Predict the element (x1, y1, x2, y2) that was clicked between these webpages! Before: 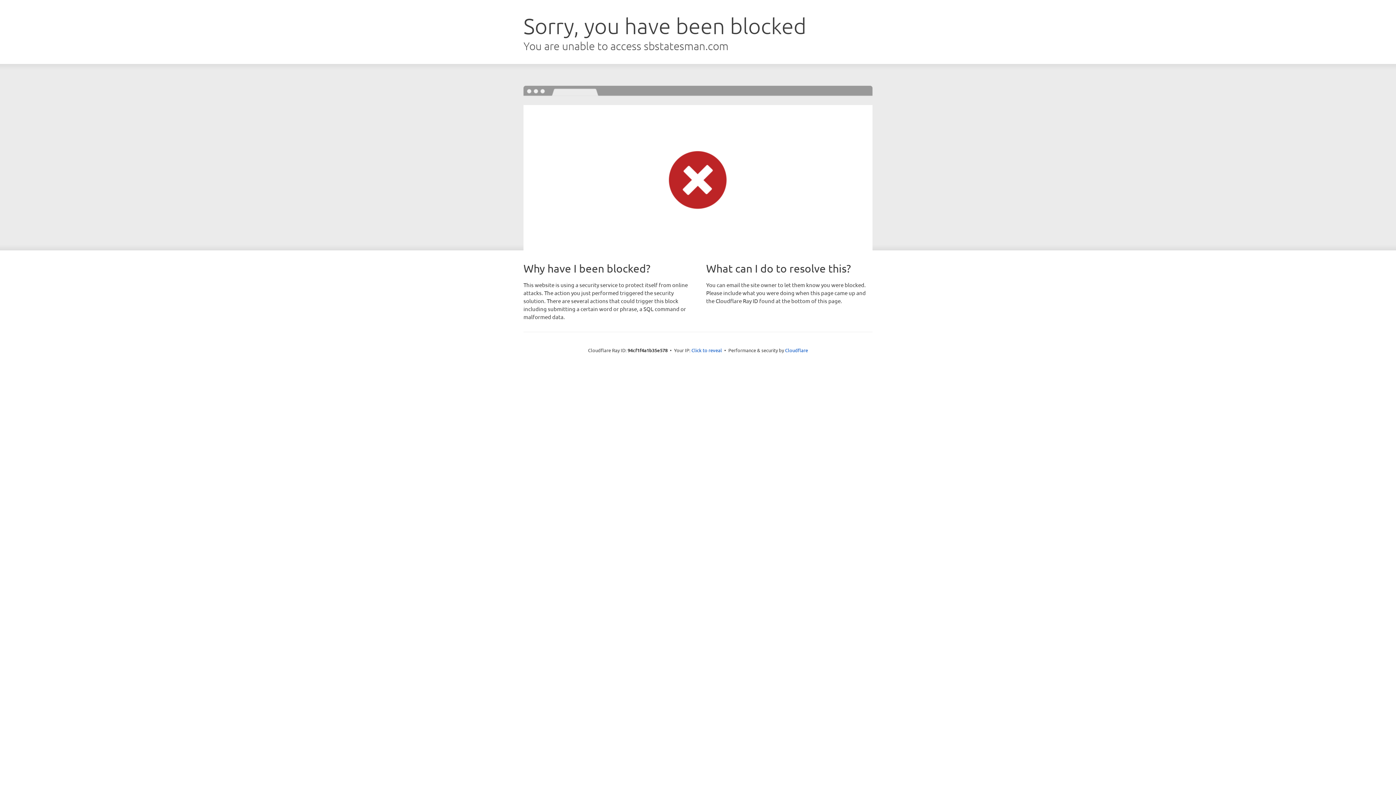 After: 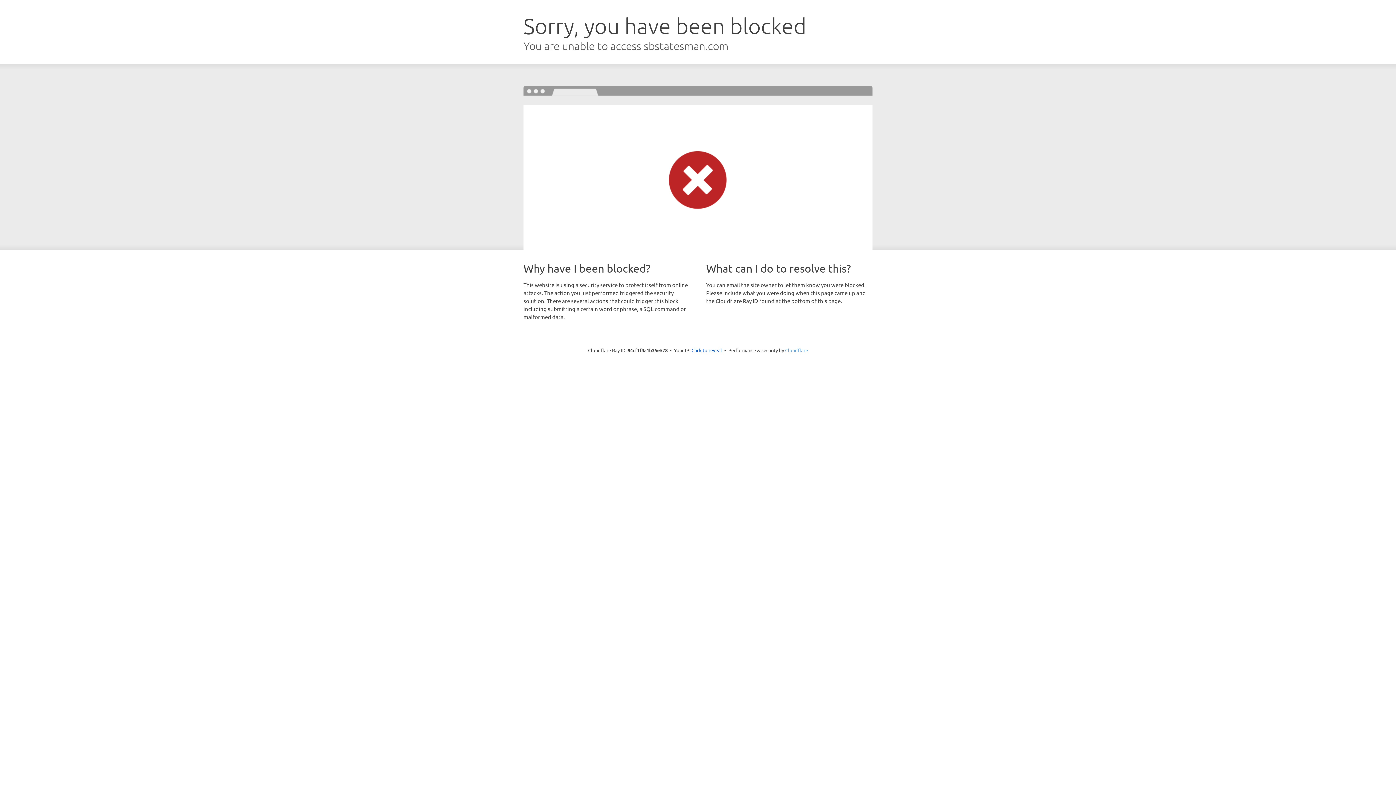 Action: bbox: (785, 347, 808, 353) label: Cloudflare